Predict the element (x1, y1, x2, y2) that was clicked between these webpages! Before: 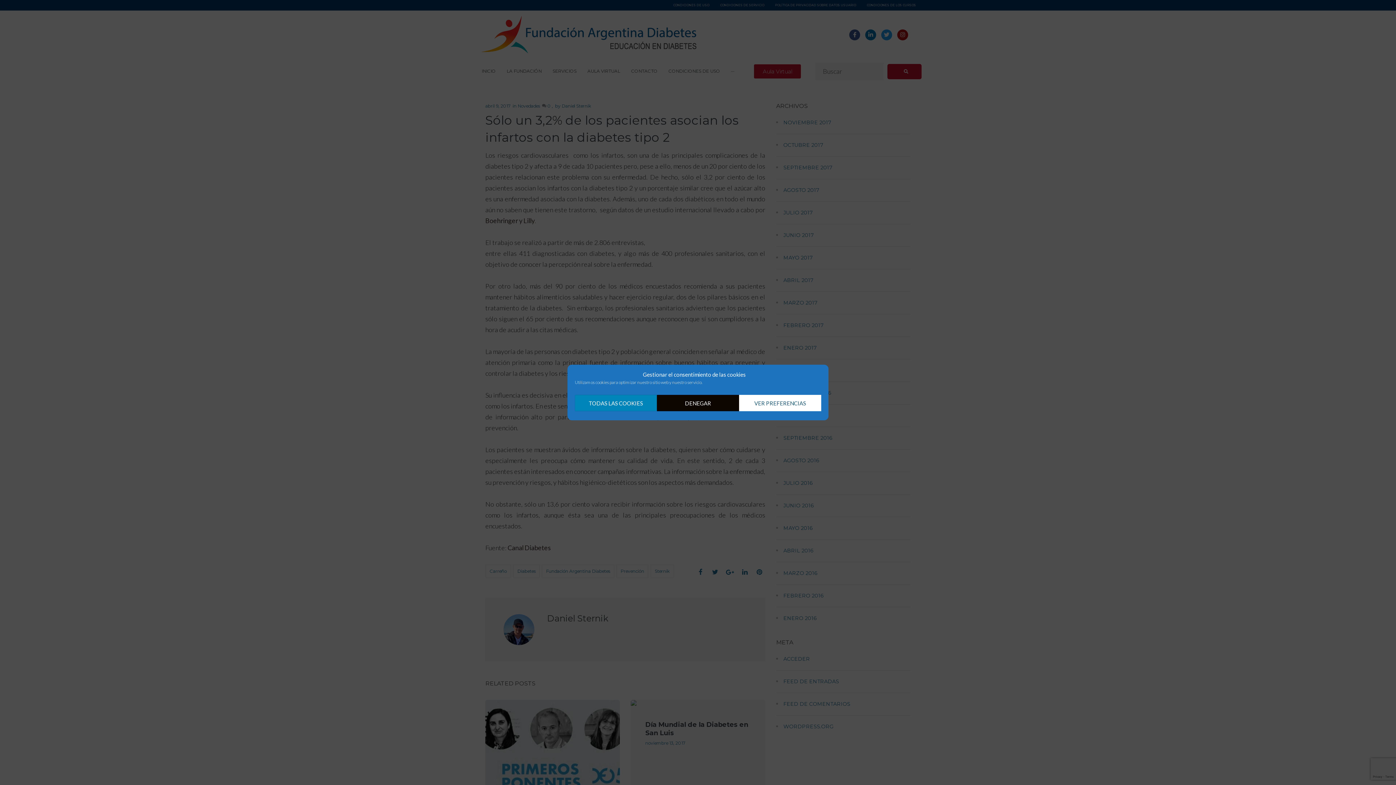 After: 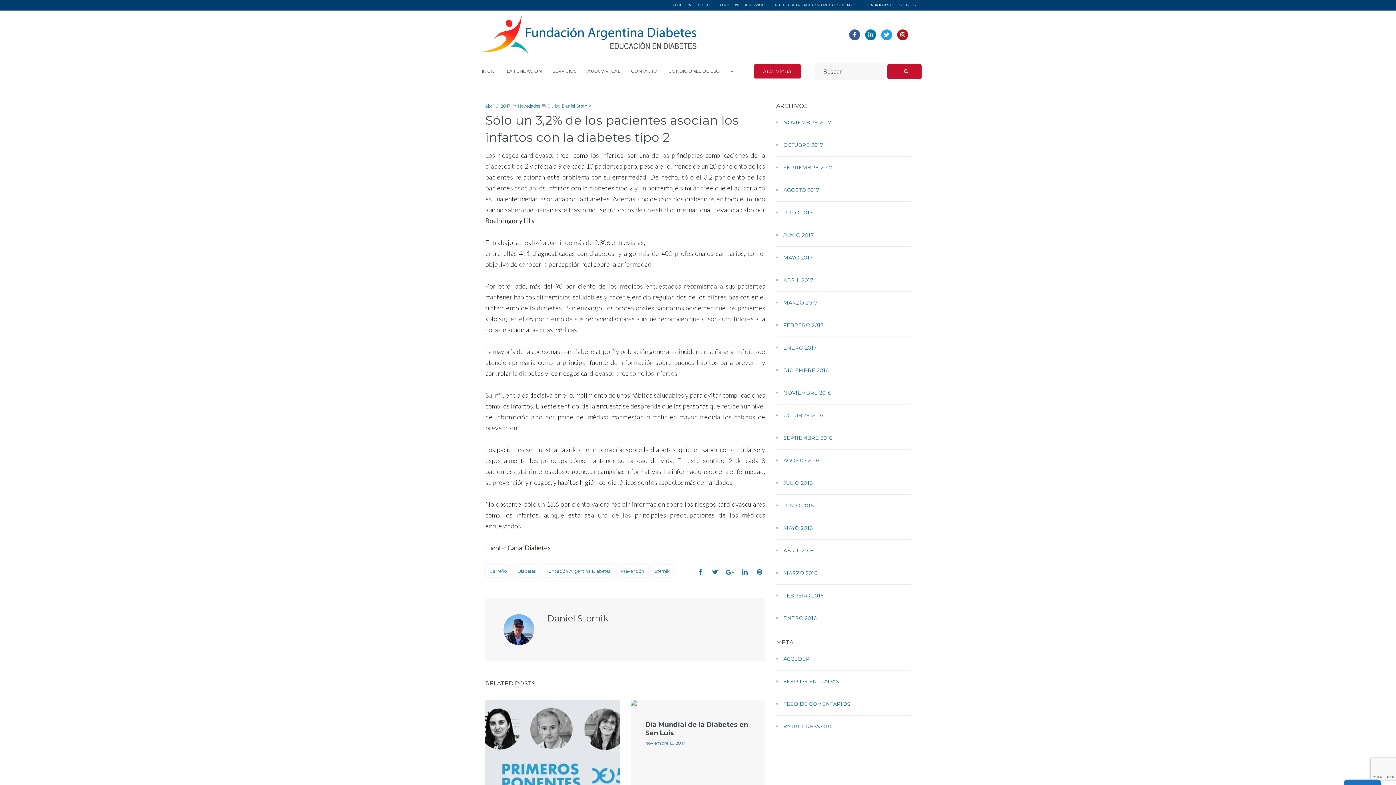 Action: bbox: (574, 395, 657, 411) label: TODAS LAS COOKIES